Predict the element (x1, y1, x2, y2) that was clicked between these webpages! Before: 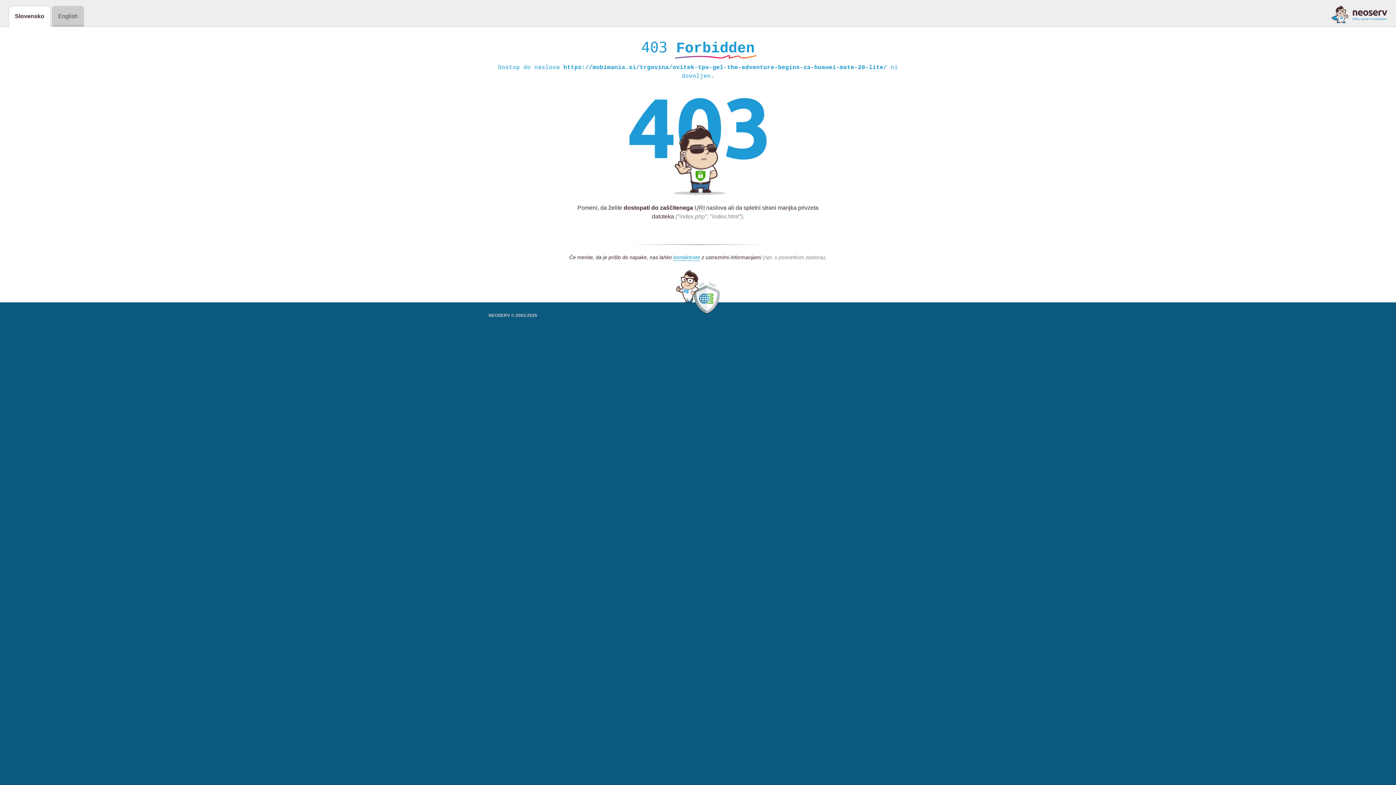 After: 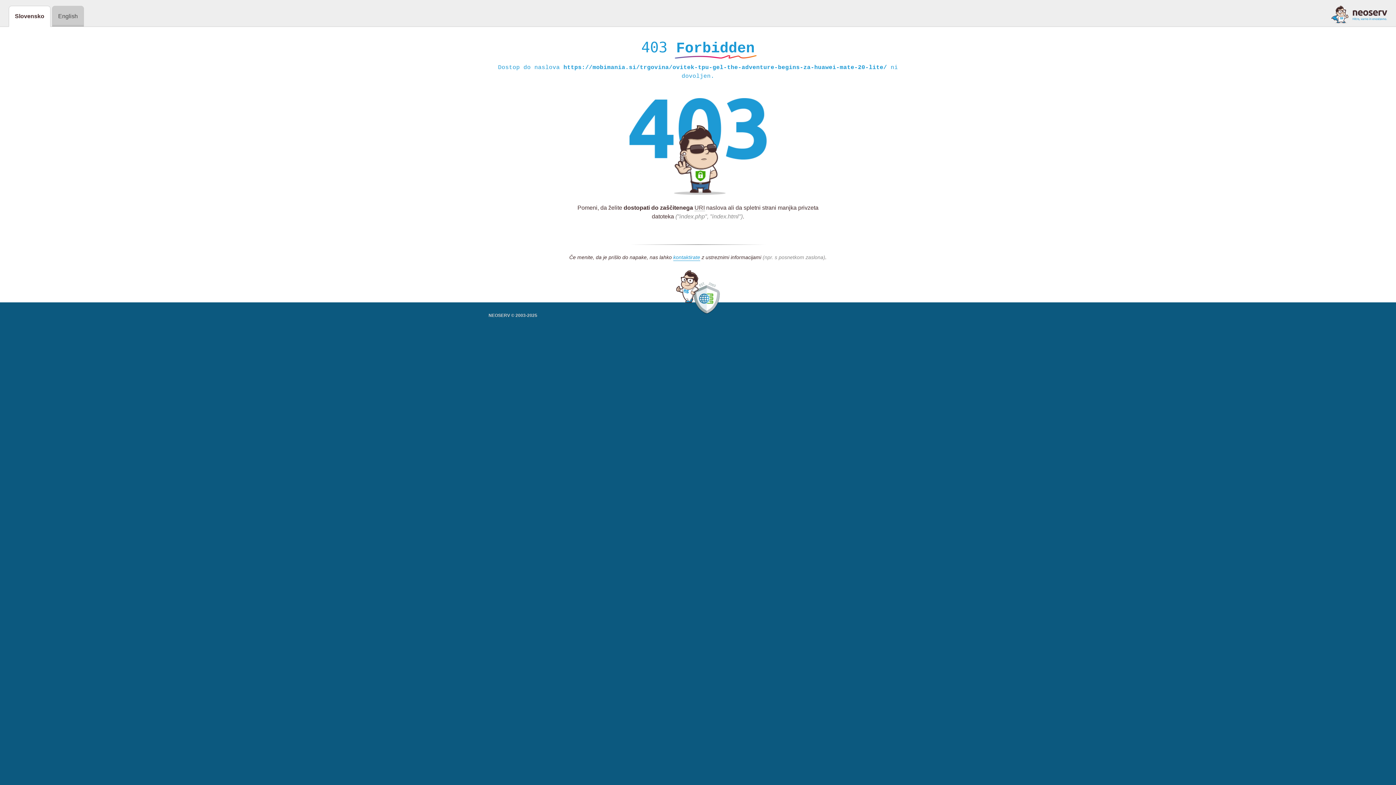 Action: bbox: (1331, 5, 1387, 23)